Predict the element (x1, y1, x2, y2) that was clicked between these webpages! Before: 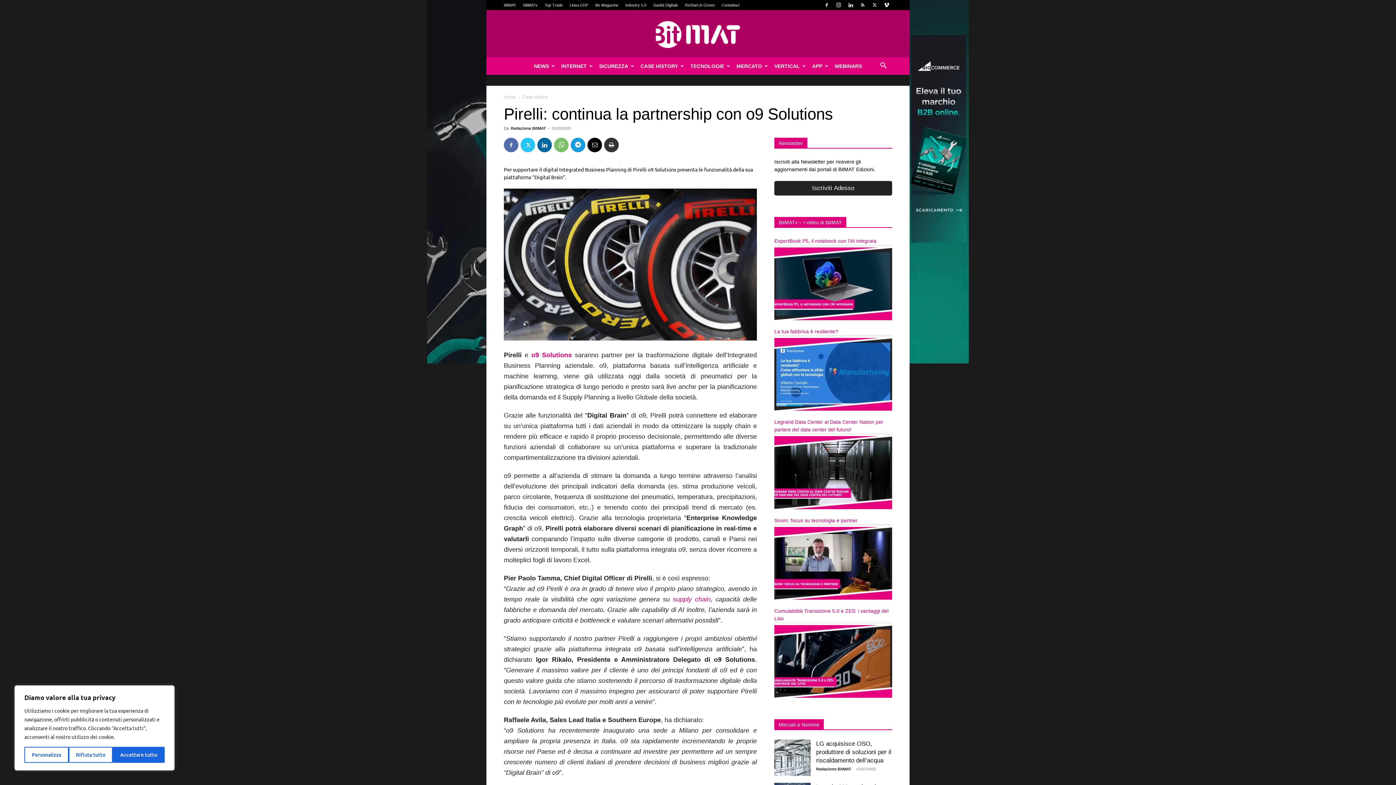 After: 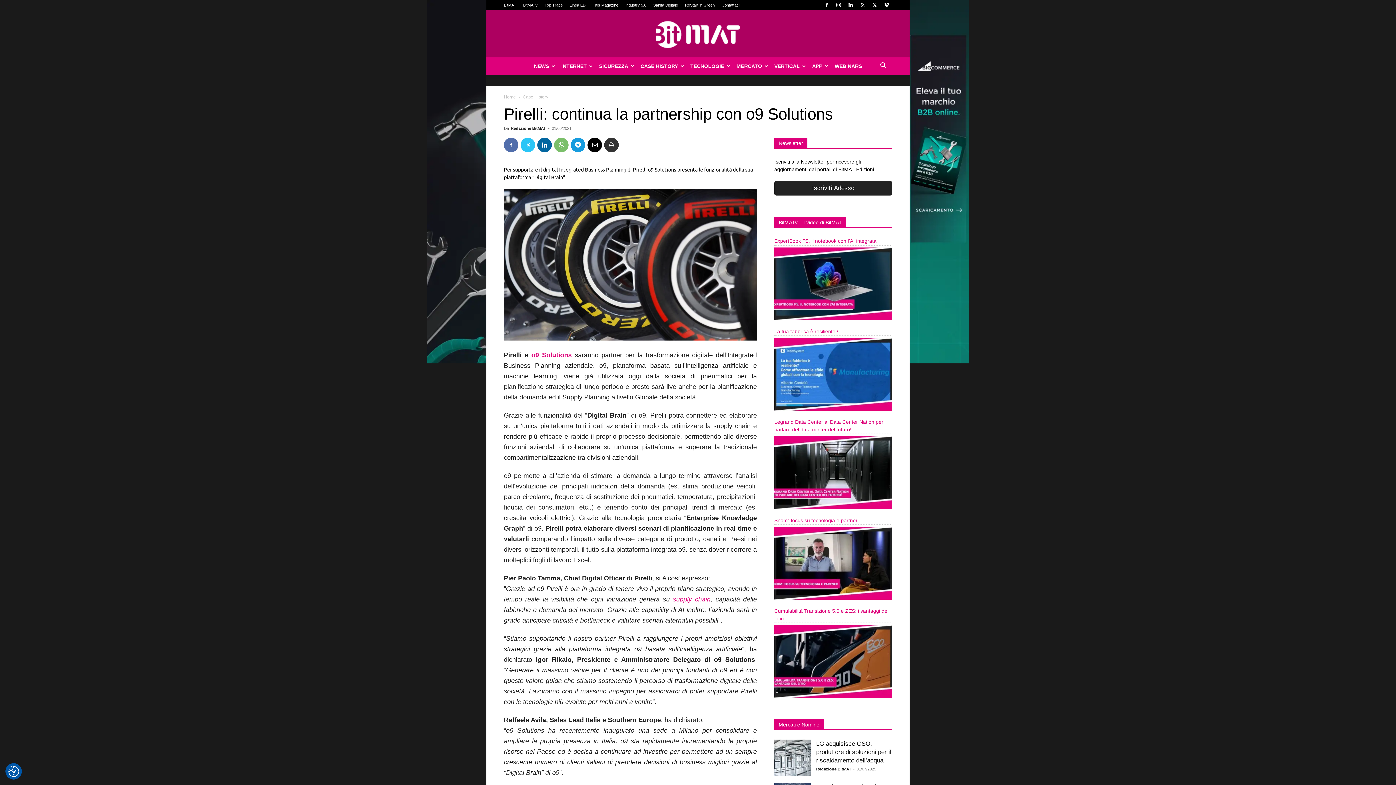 Action: bbox: (68, 747, 112, 763) label: Rifiuta tutto